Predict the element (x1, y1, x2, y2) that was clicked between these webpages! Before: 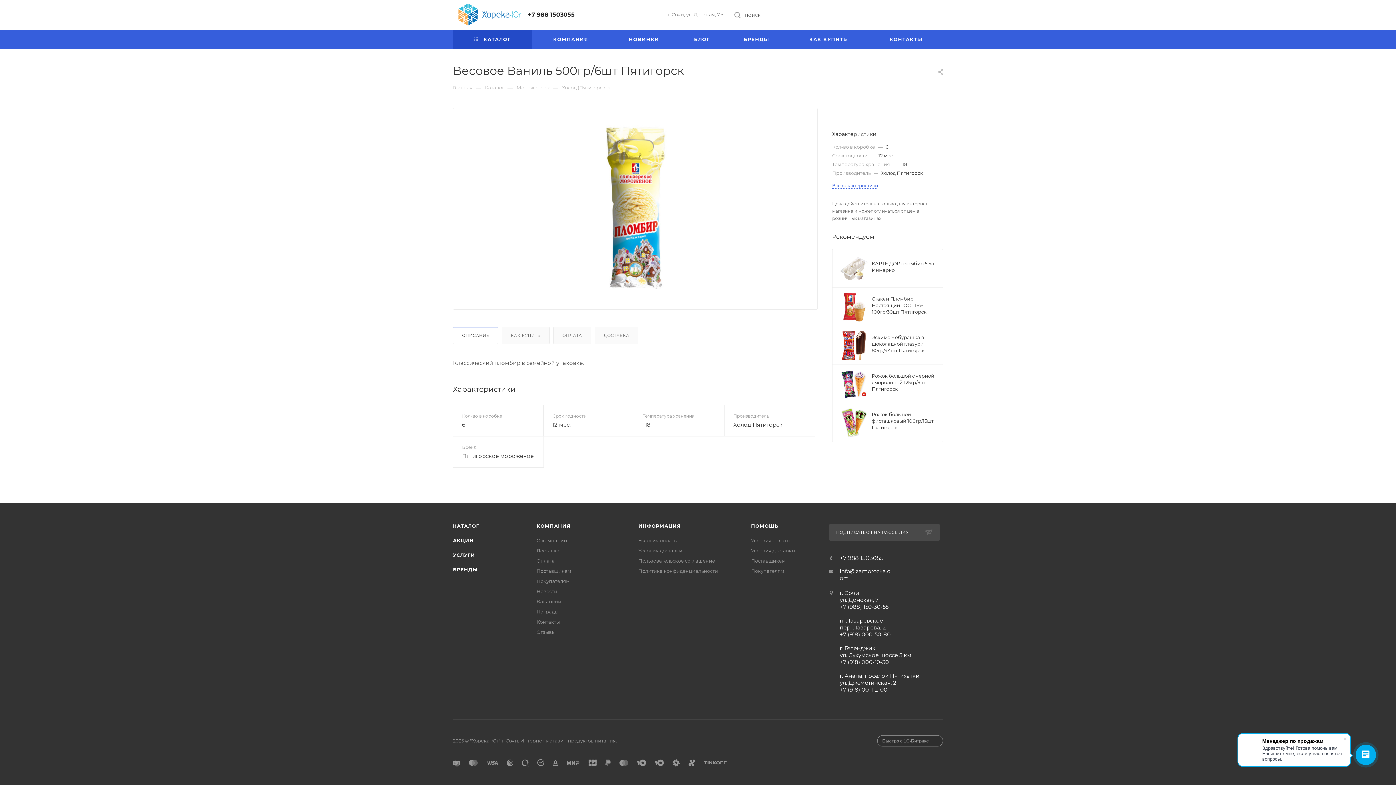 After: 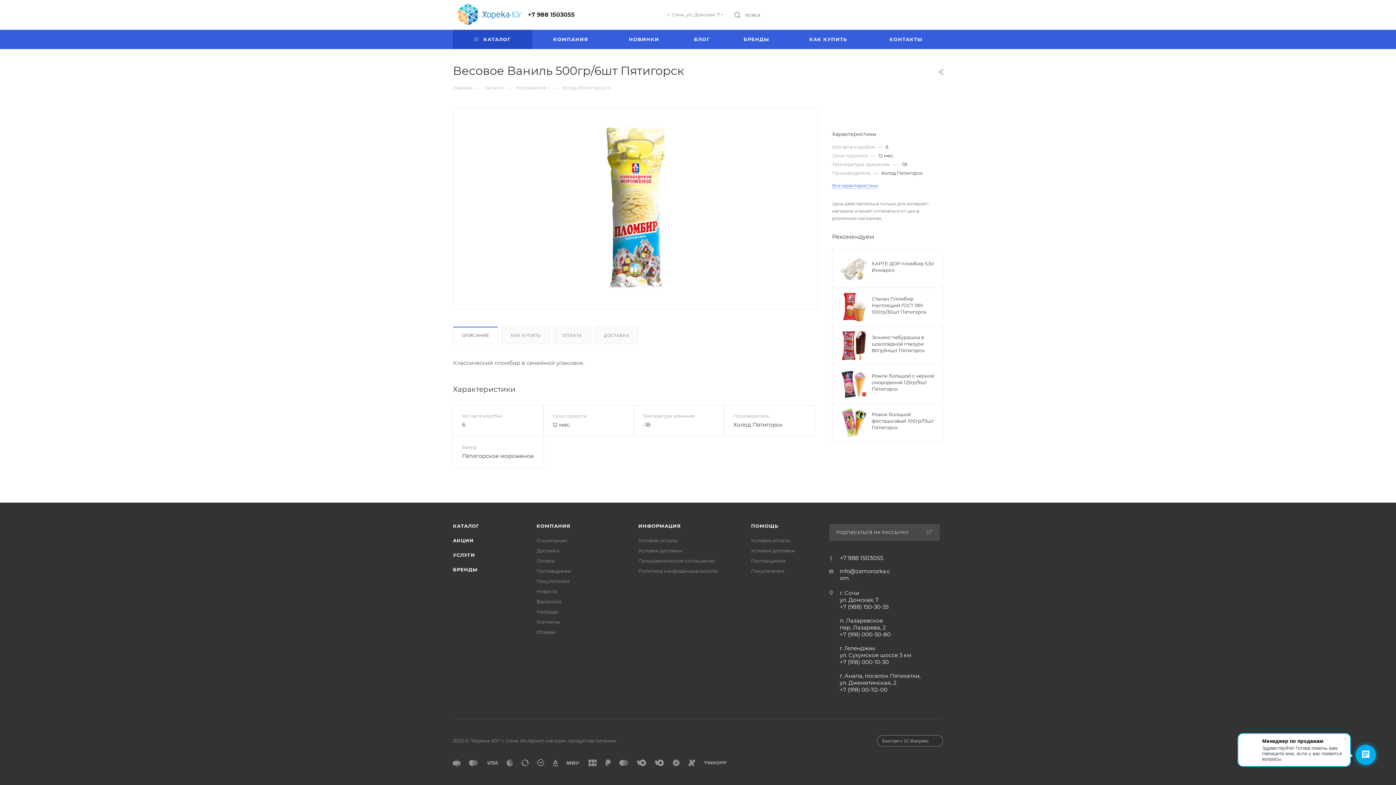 Action: label: ОПИСАНИЕ bbox: (453, 327, 497, 343)